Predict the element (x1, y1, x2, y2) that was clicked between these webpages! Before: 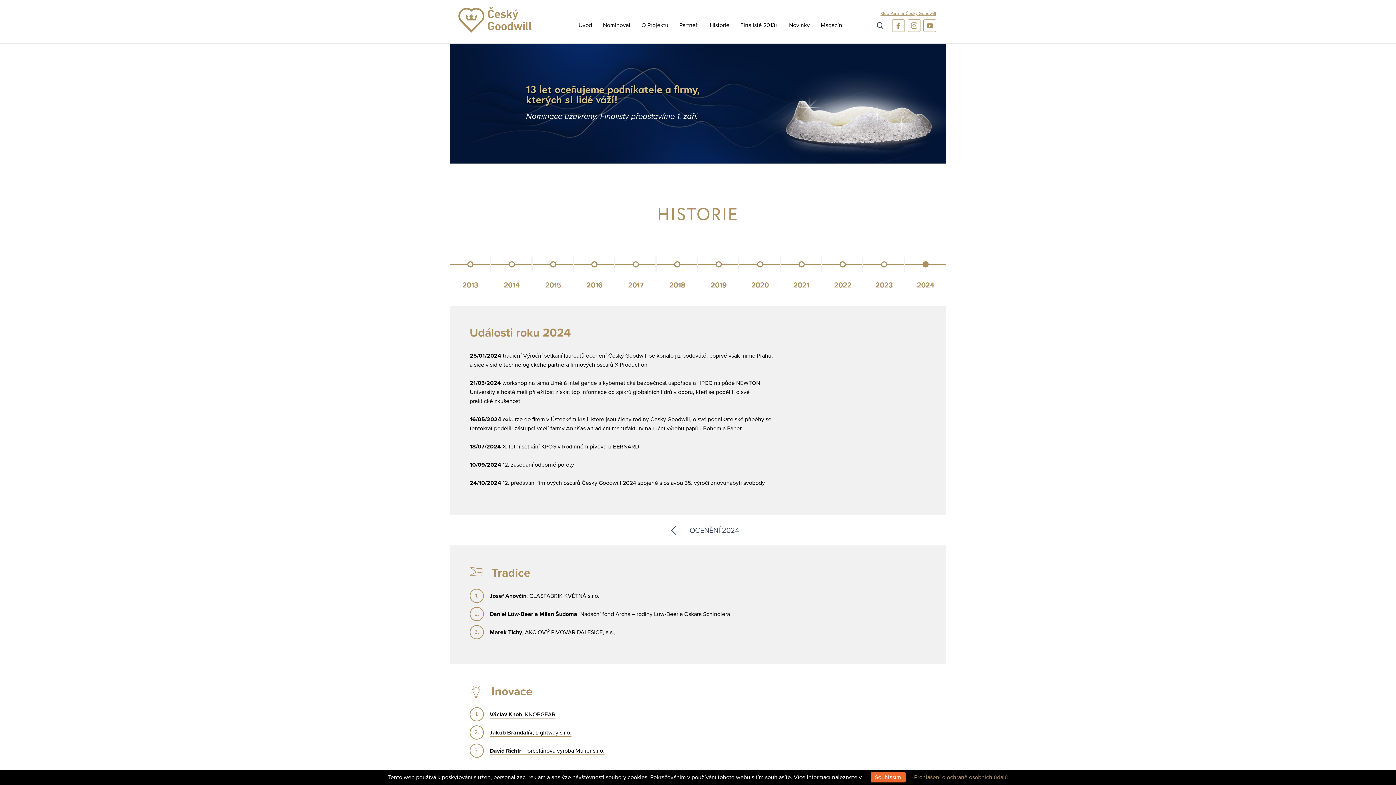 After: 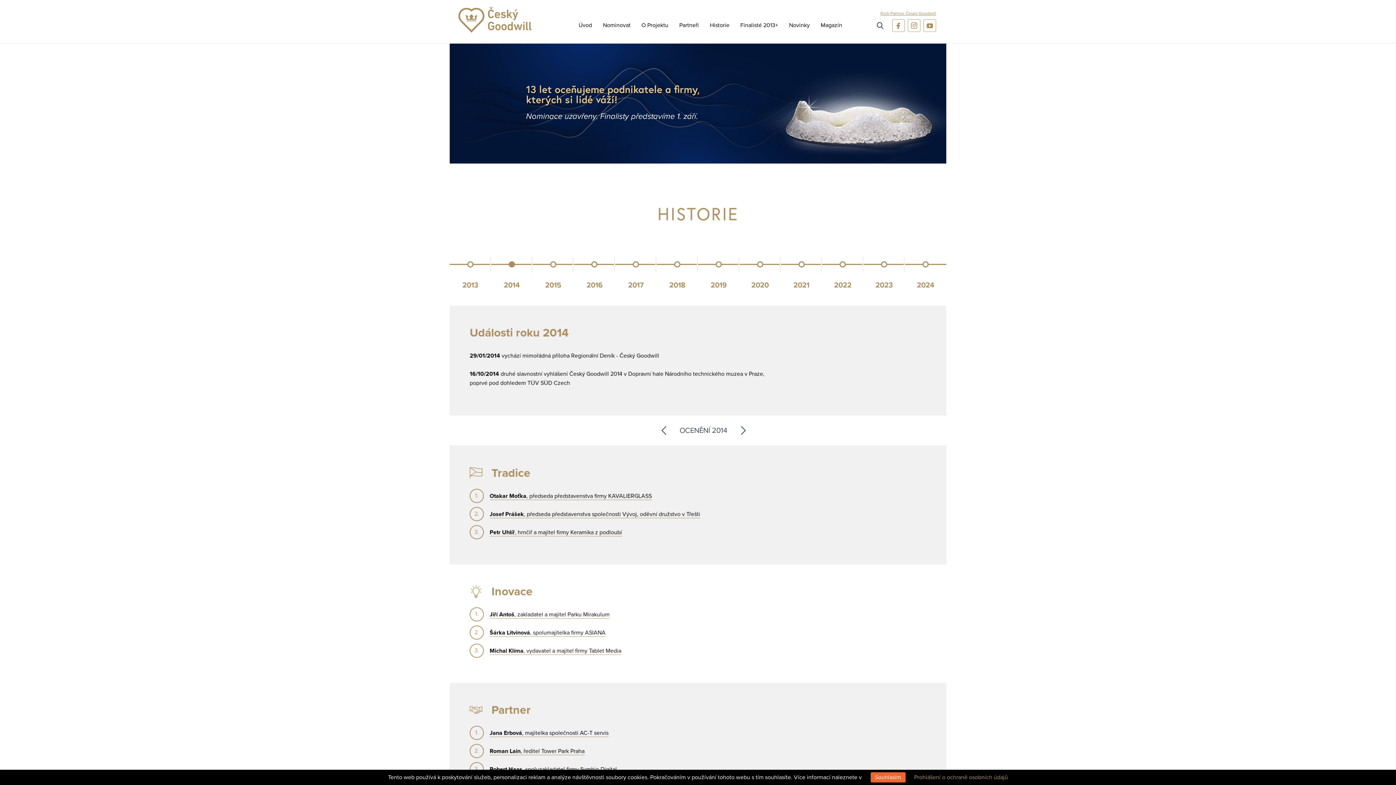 Action: label: 2014 bbox: (491, 264, 532, 291)